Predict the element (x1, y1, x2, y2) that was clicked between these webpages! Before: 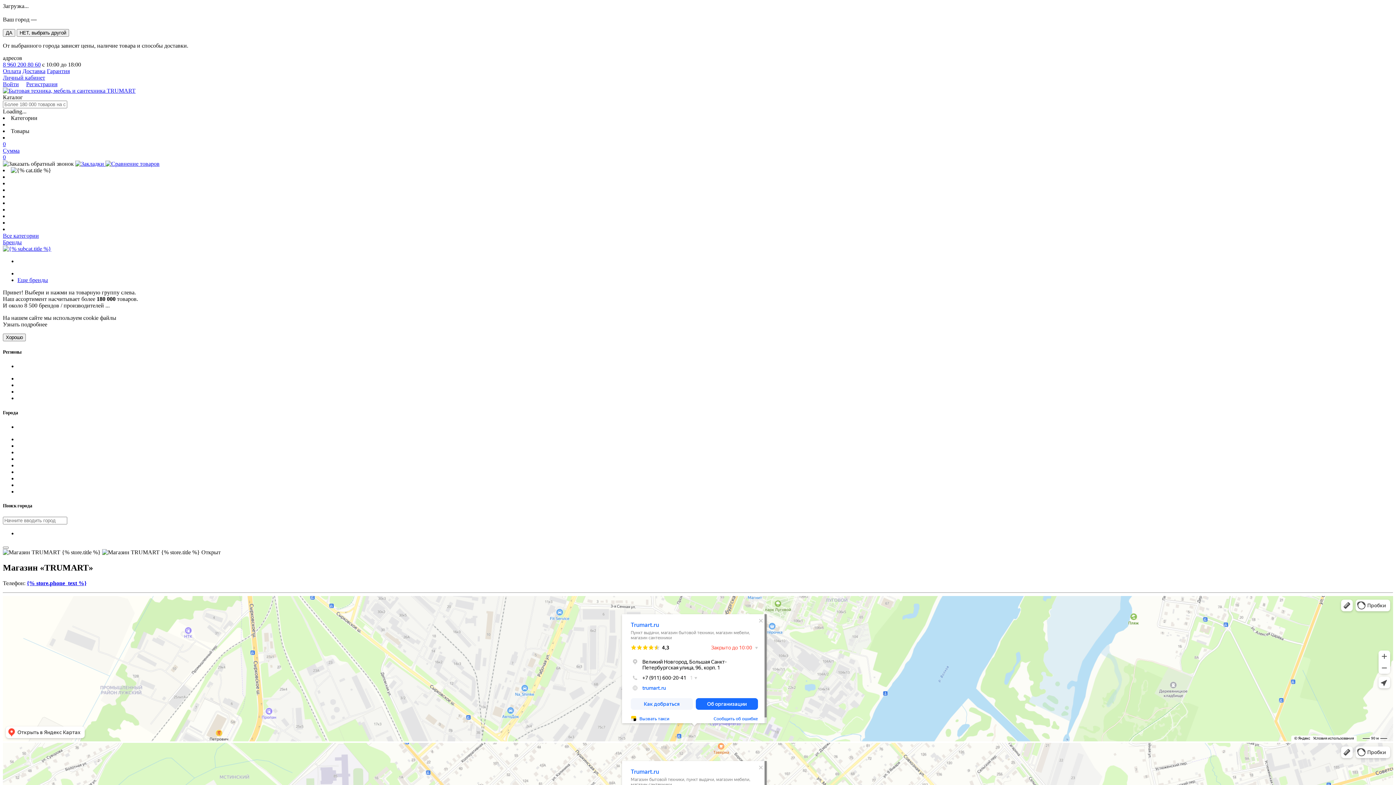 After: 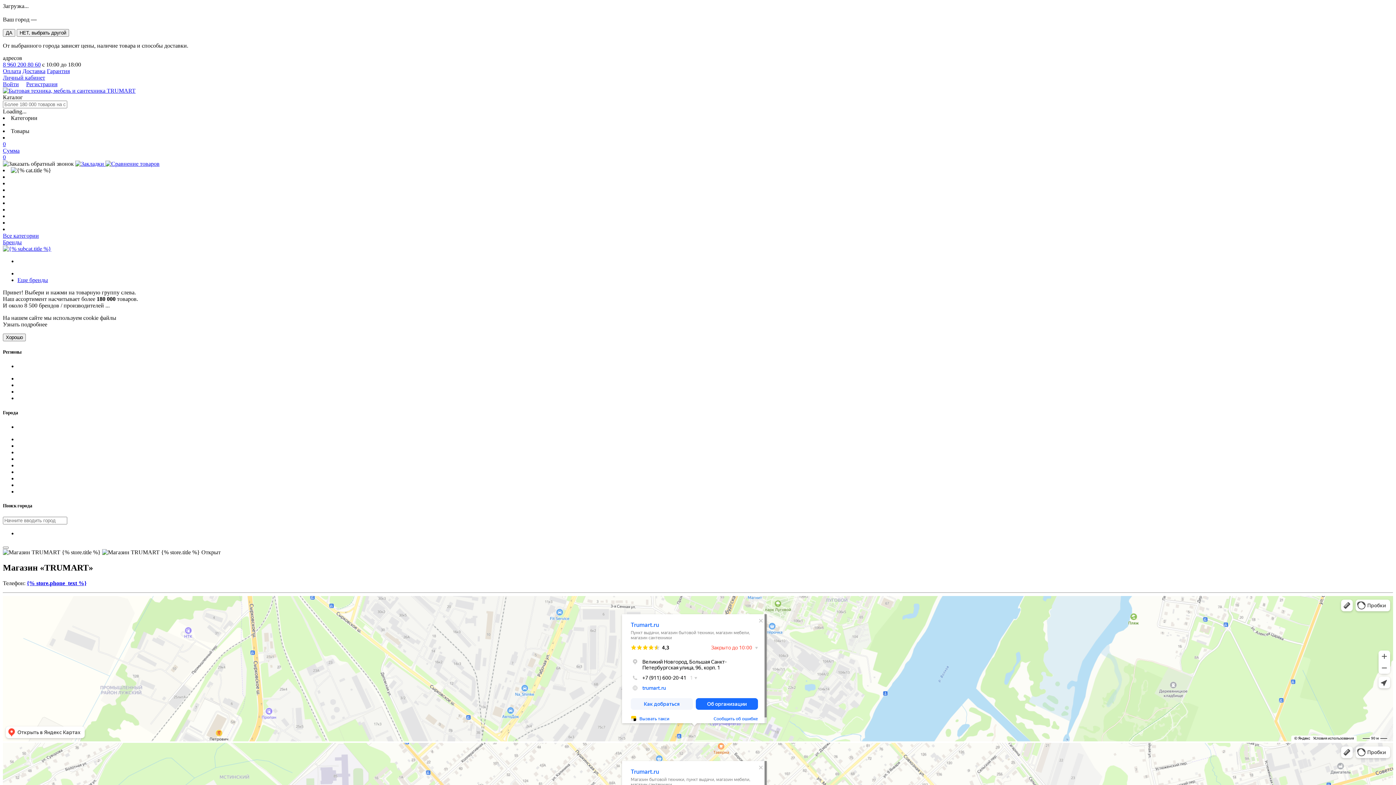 Action: bbox: (46, 68, 69, 74) label: Гарантия